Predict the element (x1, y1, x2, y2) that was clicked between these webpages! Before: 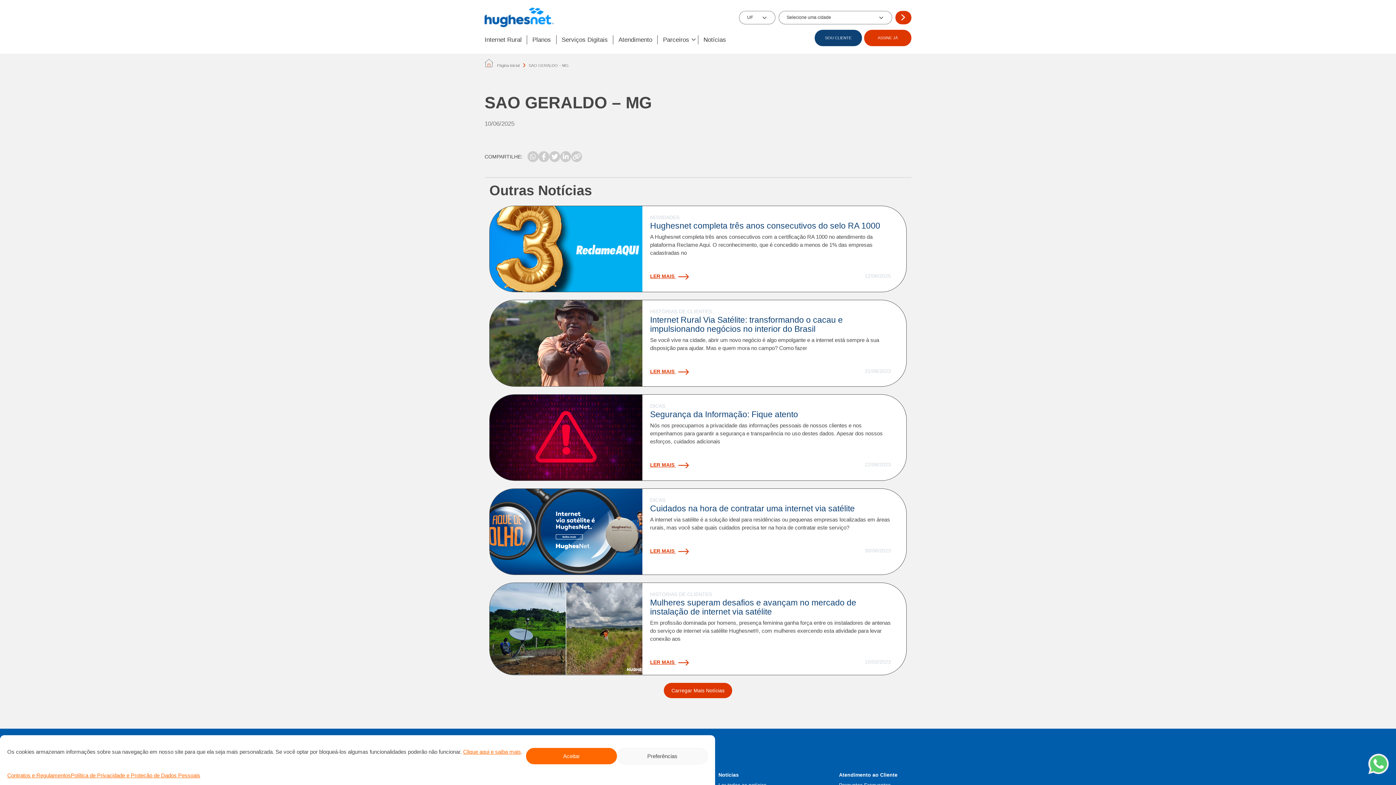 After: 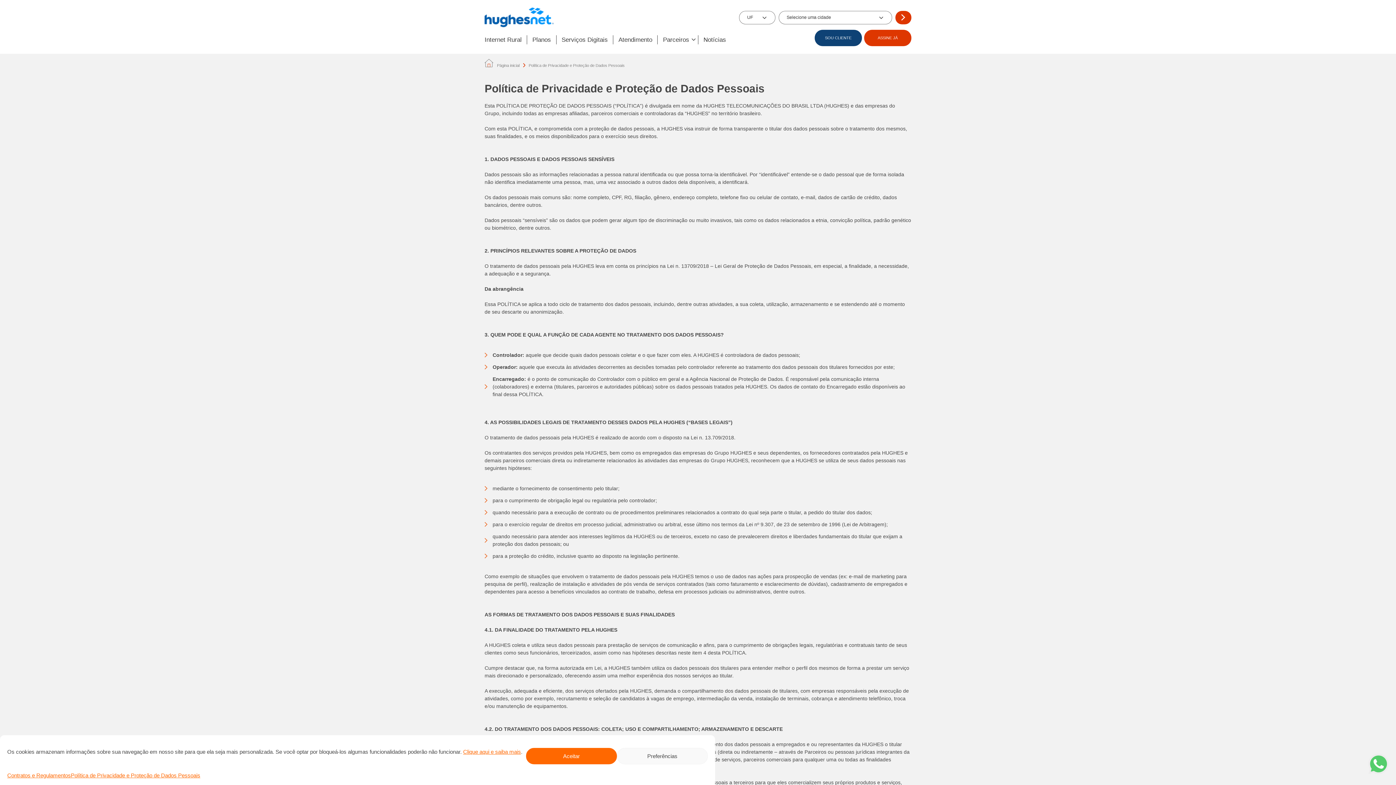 Action: bbox: (70, 772, 200, 780) label: Política de Privacidade e Proteção de Dados Pessoais